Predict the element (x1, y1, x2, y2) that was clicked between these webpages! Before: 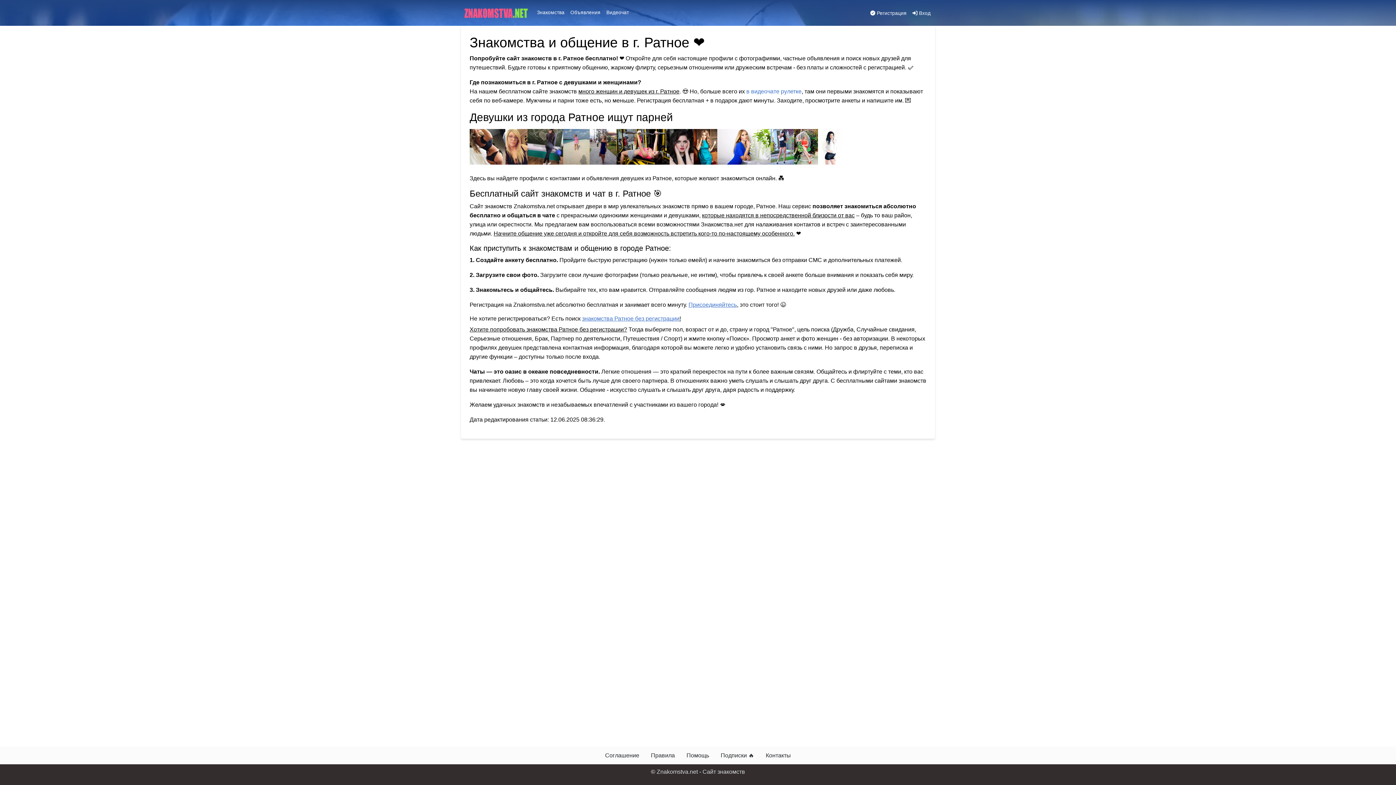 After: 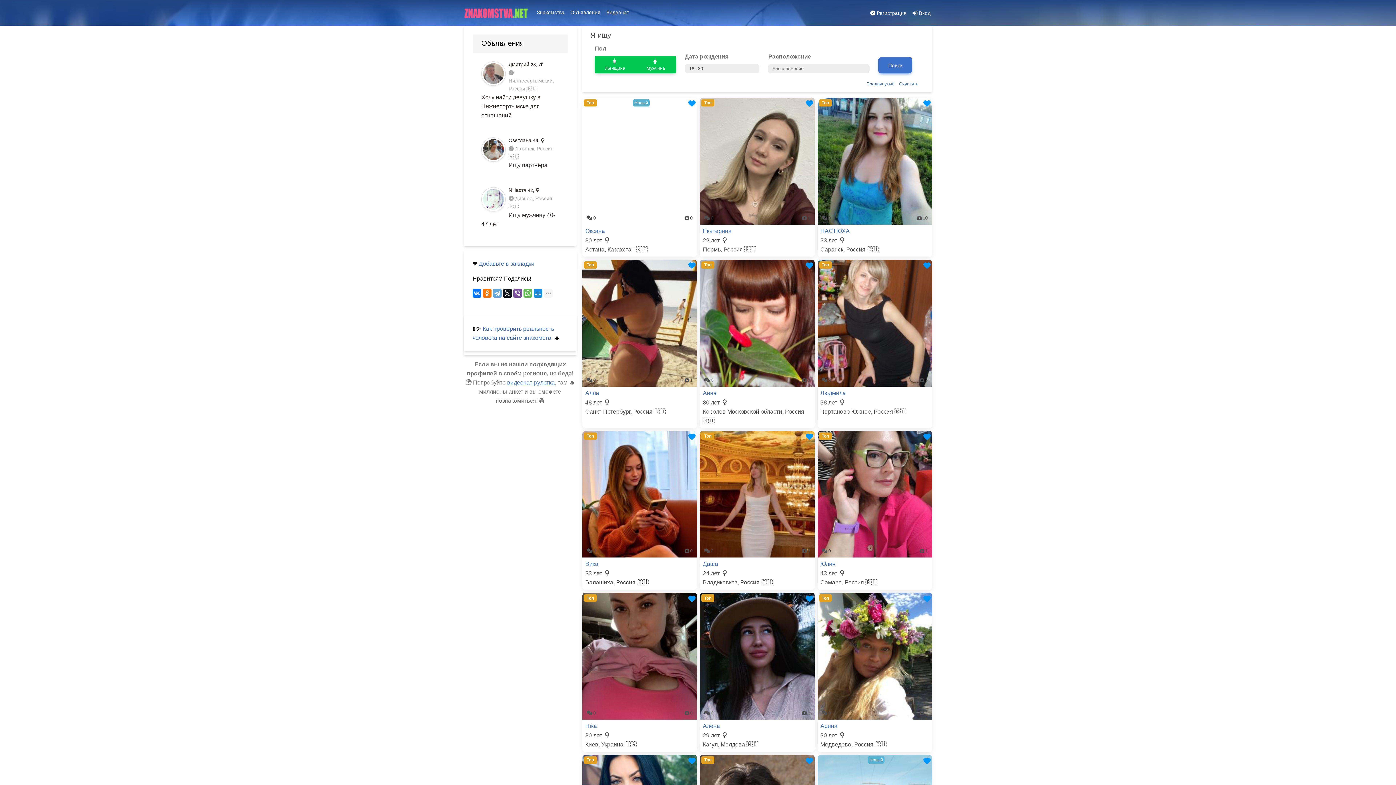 Action: bbox: (534, 5, 567, 19) label: Знакомства